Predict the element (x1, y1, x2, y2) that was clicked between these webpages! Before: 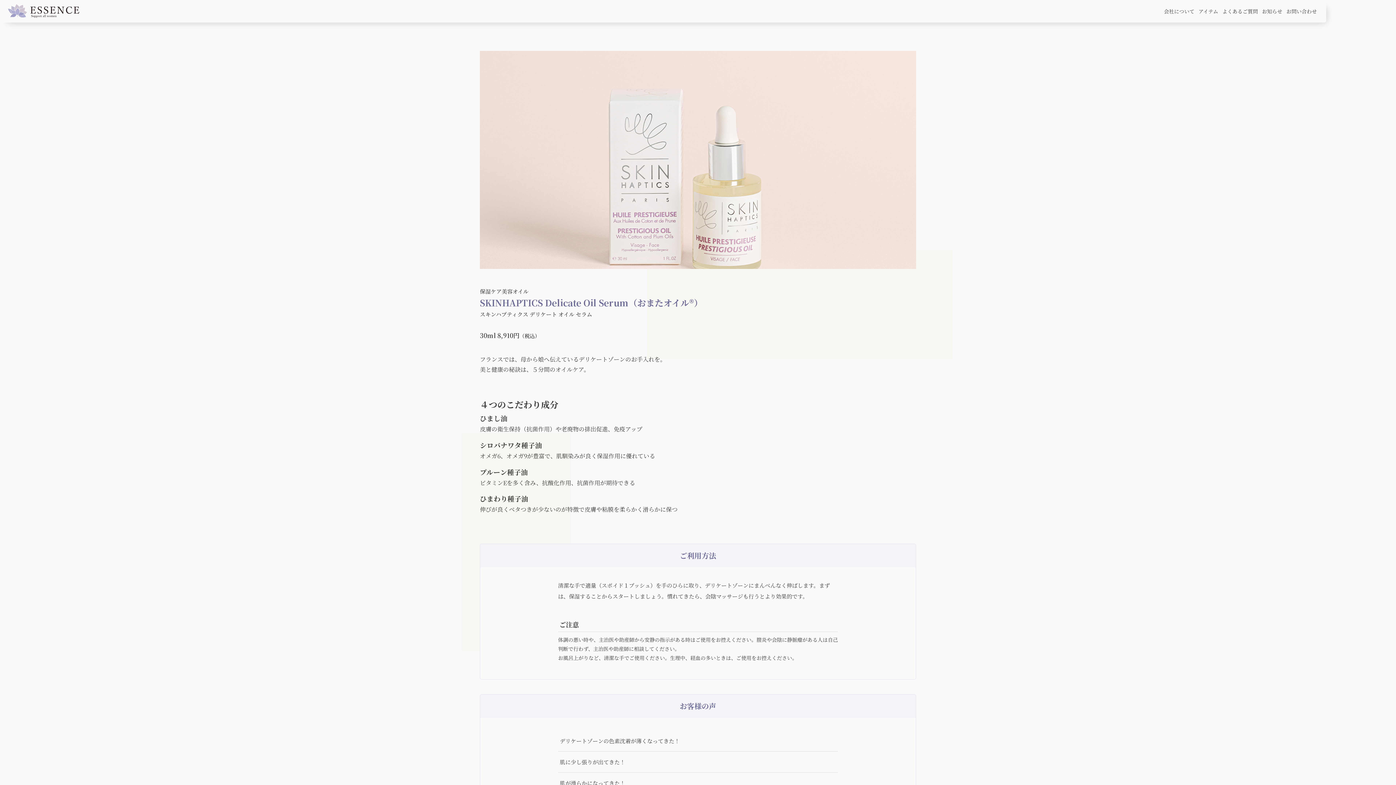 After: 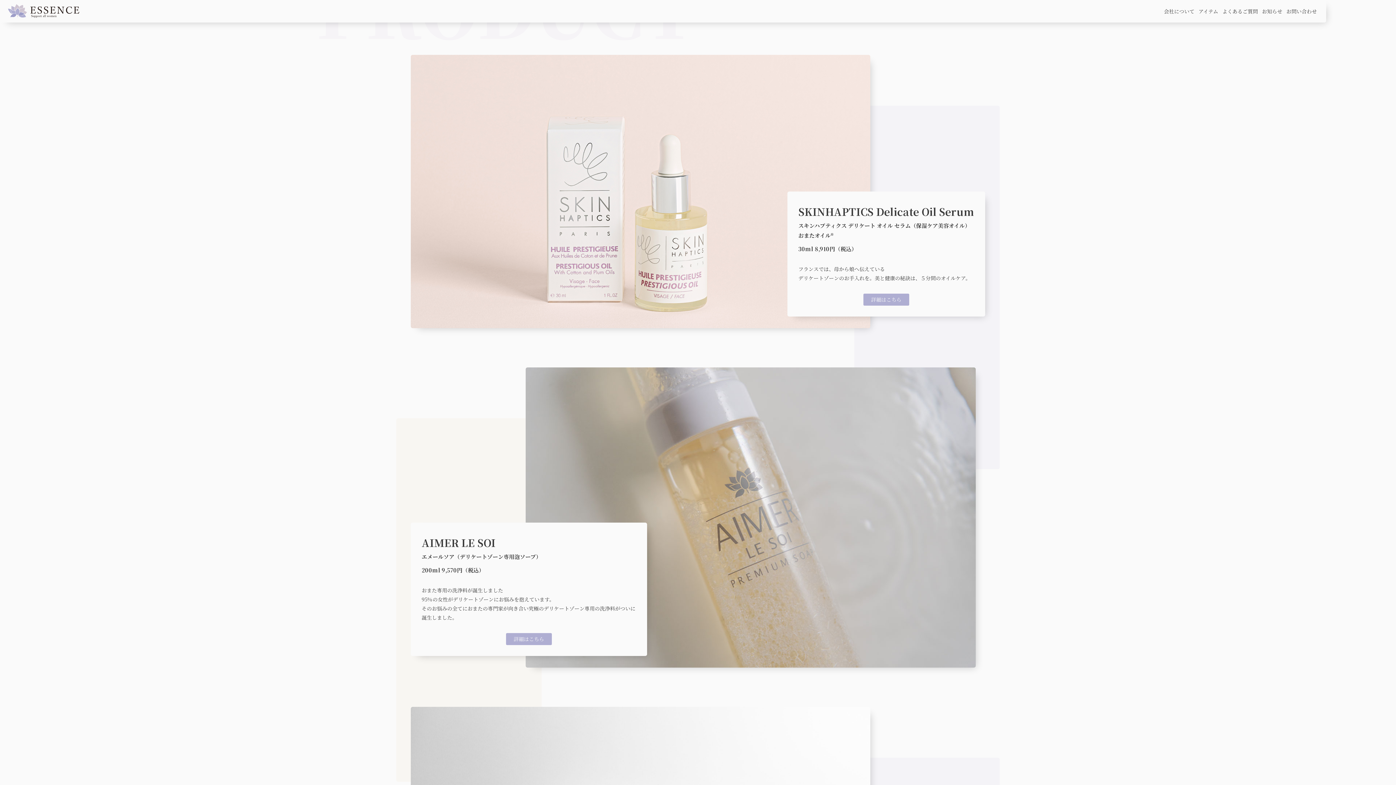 Action: label: アイテム bbox: (1196, 6, 1220, 15)